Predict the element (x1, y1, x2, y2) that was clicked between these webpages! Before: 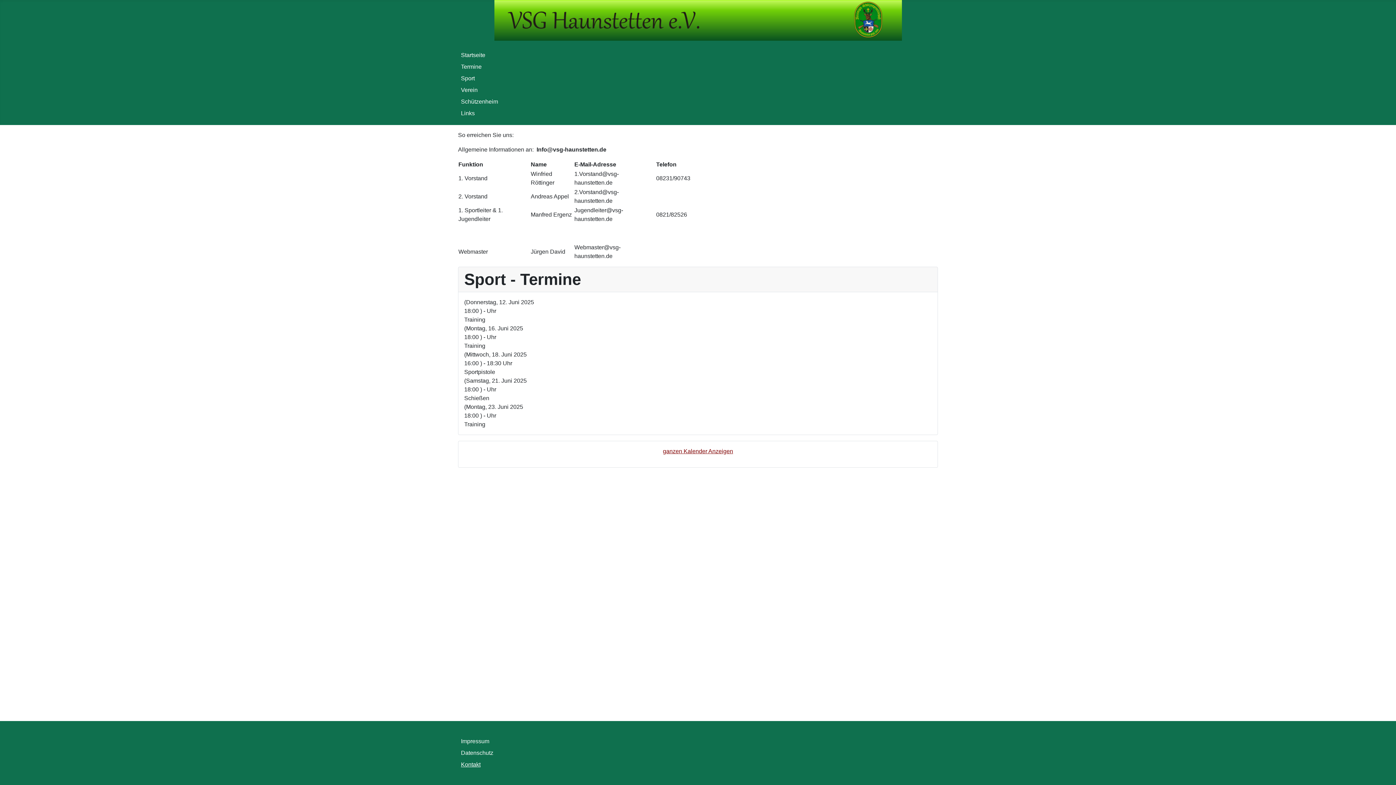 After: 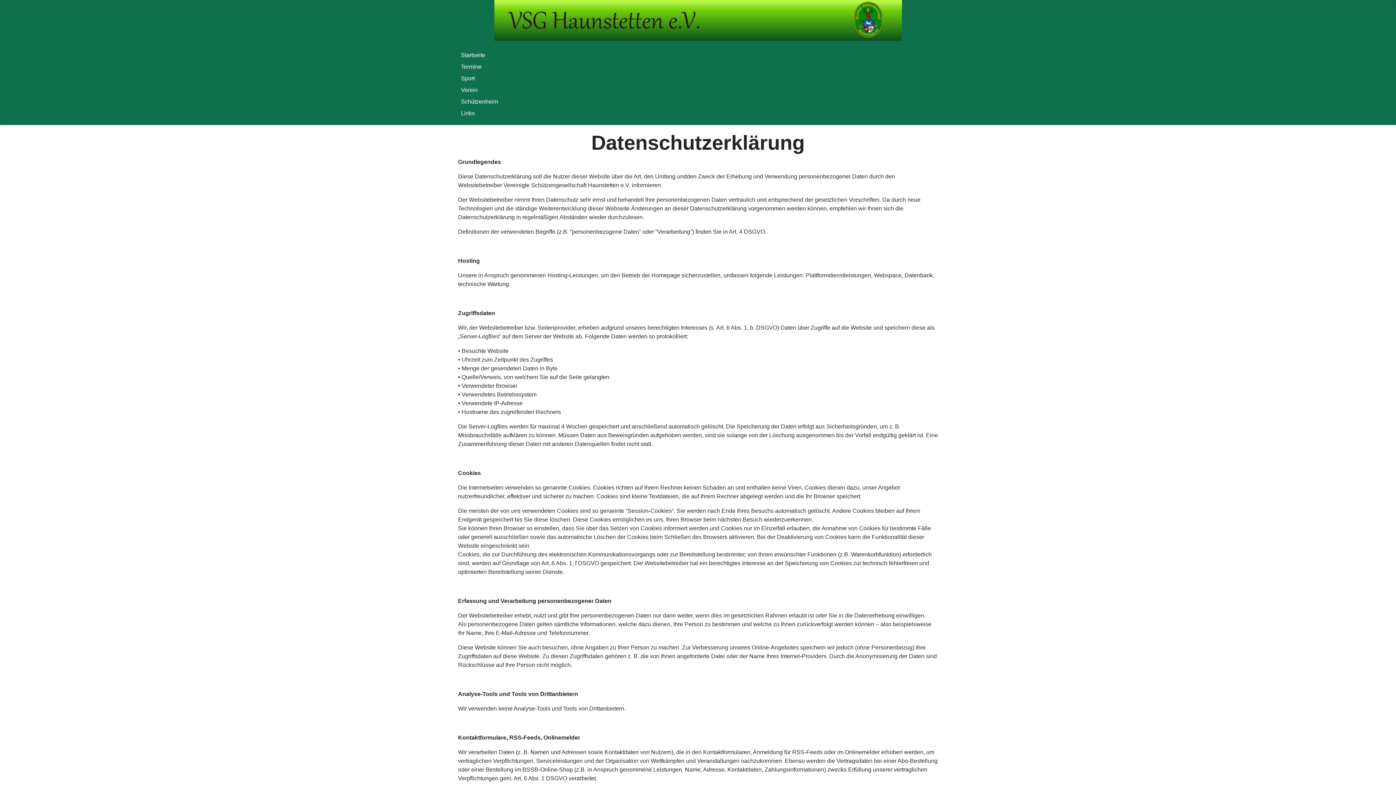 Action: bbox: (461, 750, 493, 756) label: Datenschutz